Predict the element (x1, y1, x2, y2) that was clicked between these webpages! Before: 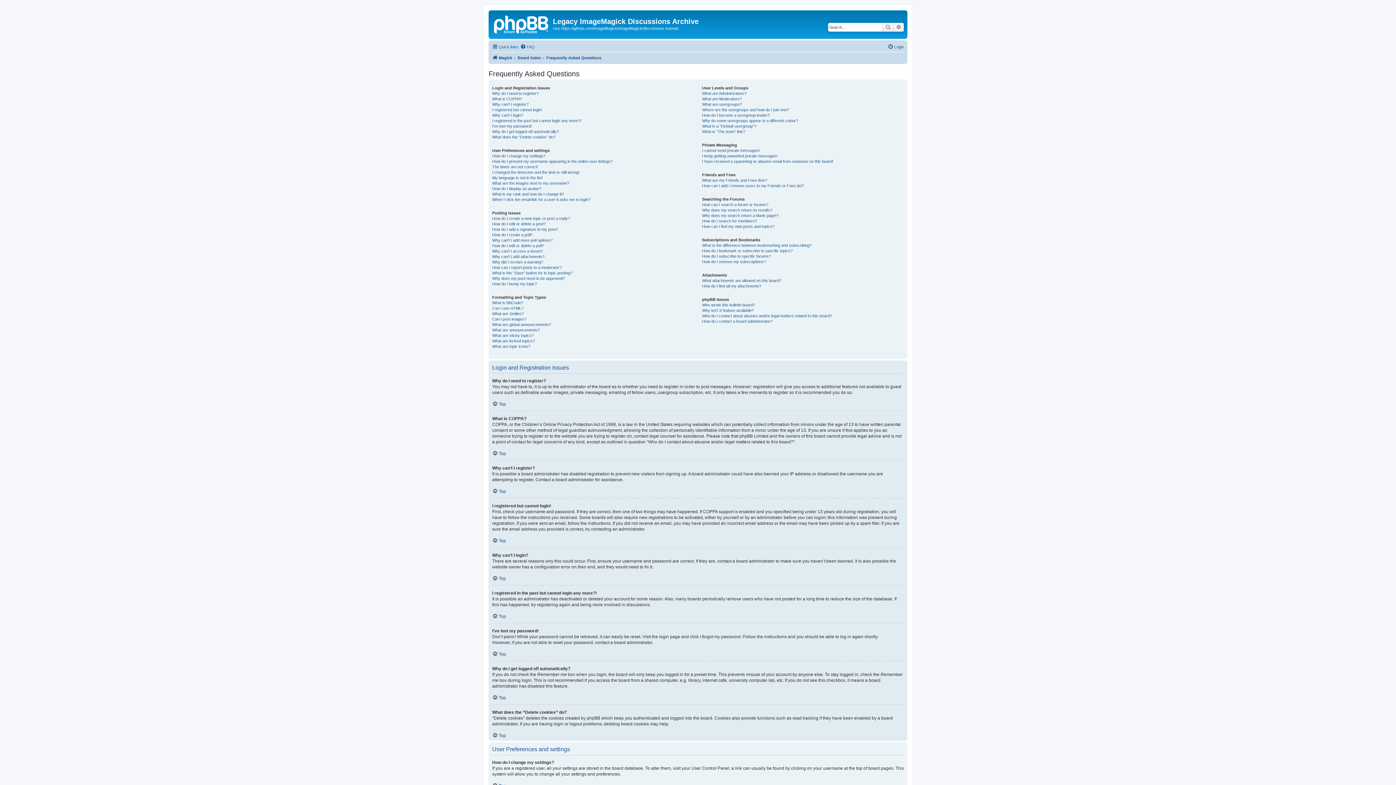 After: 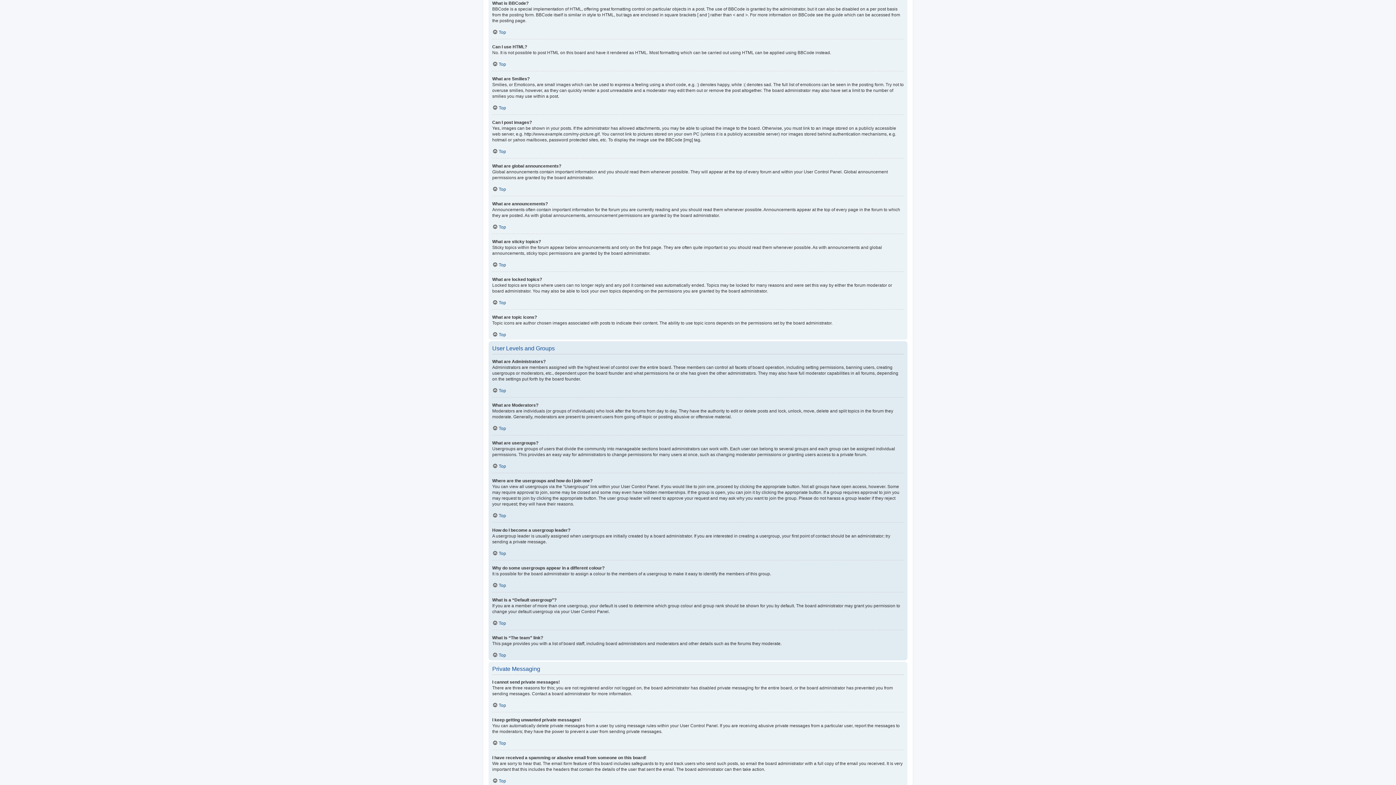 Action: bbox: (492, 300, 523, 305) label: What is BBCode?